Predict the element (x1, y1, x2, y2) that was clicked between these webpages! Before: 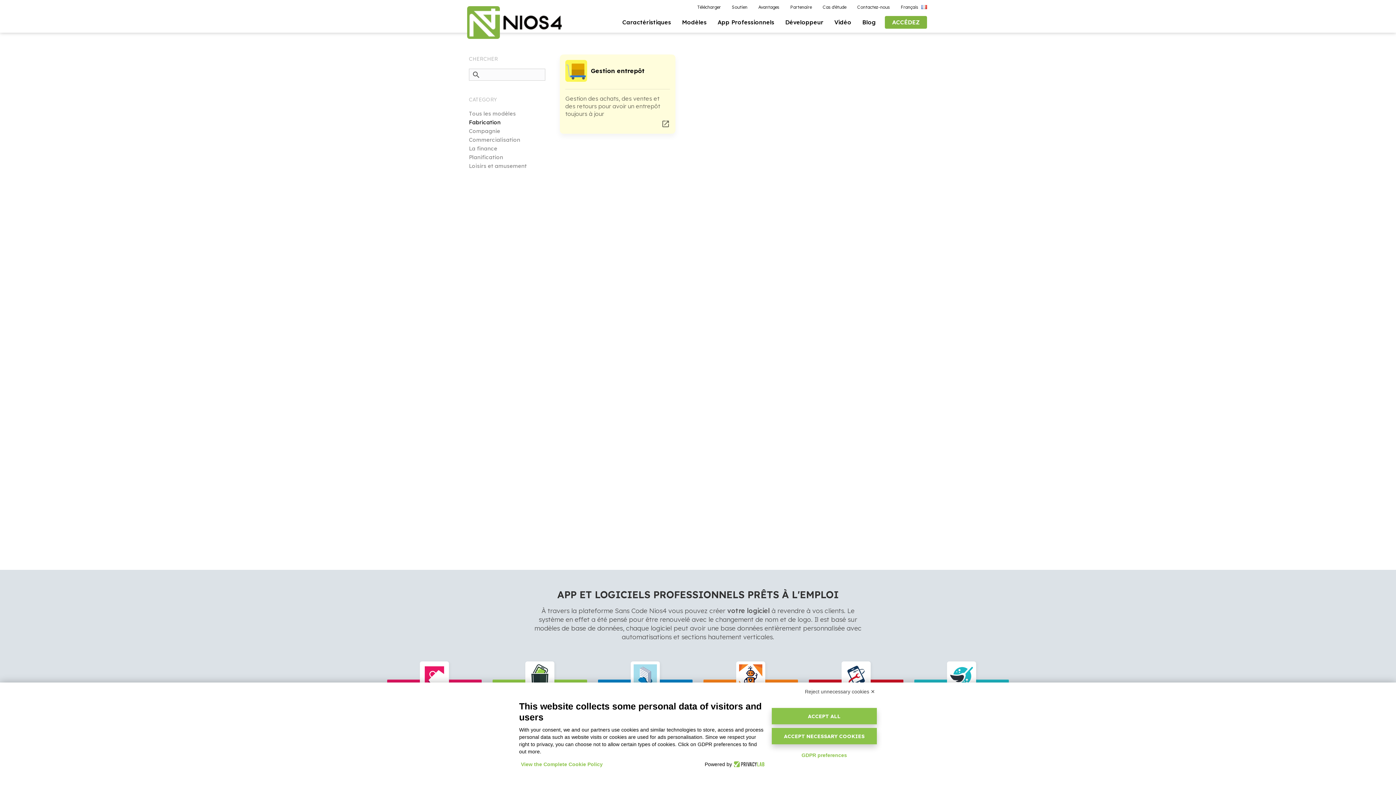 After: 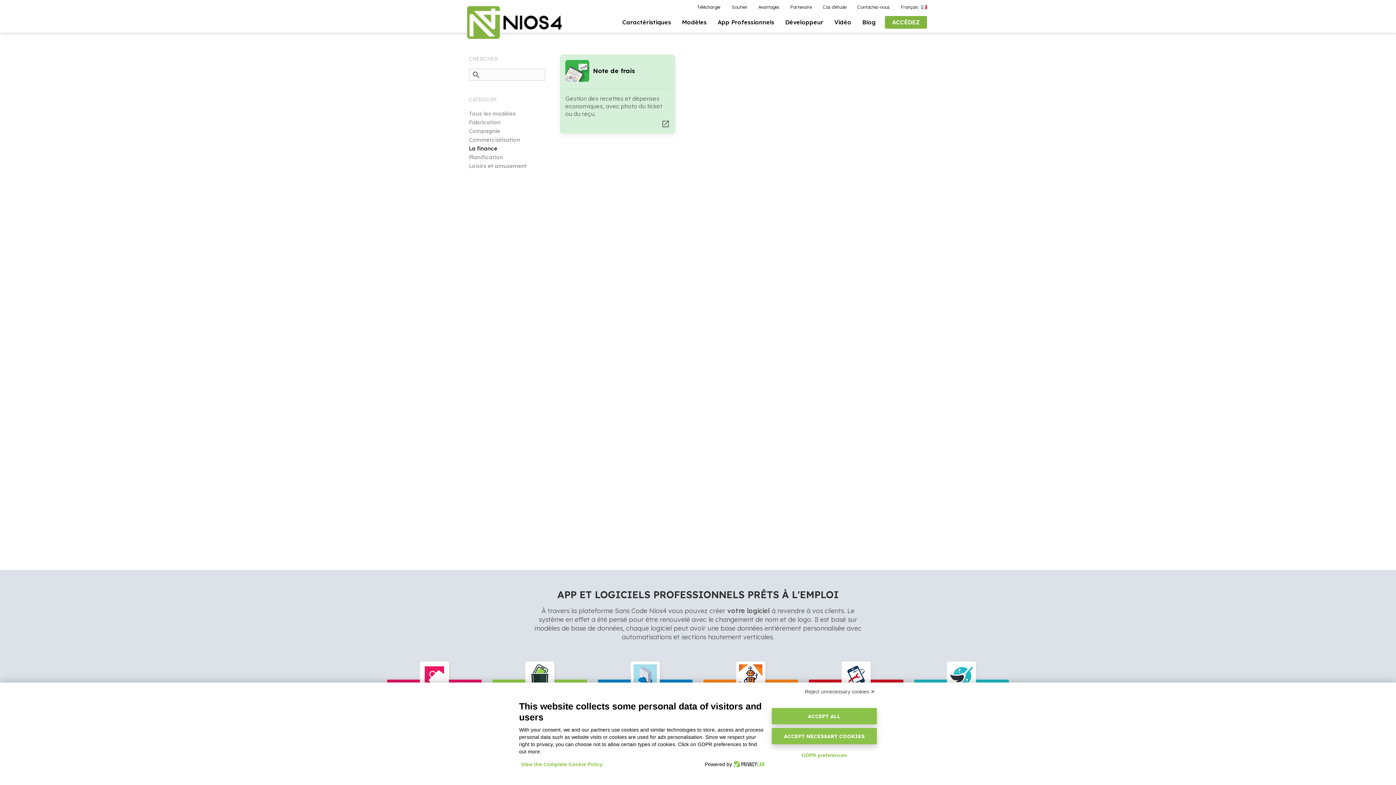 Action: label: La finance bbox: (469, 144, 497, 153)